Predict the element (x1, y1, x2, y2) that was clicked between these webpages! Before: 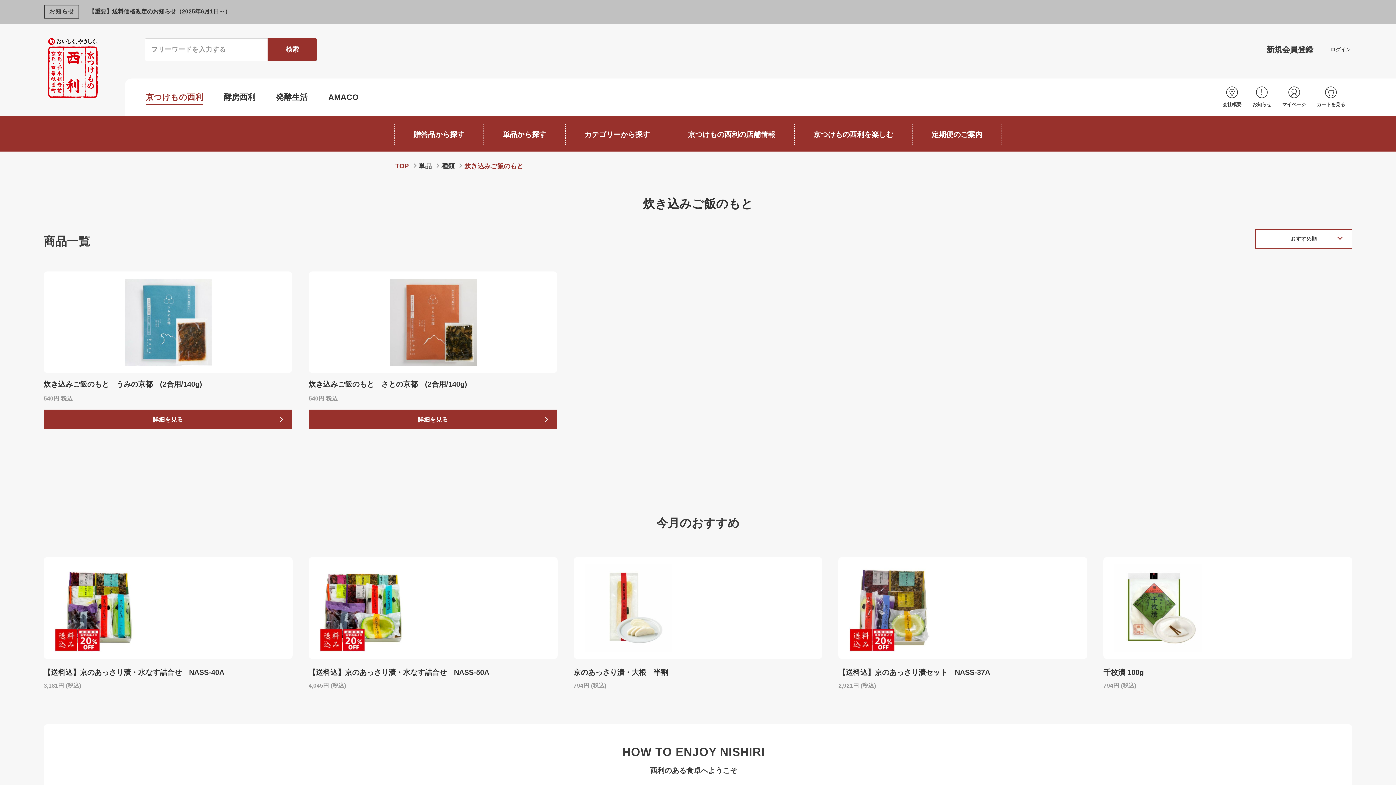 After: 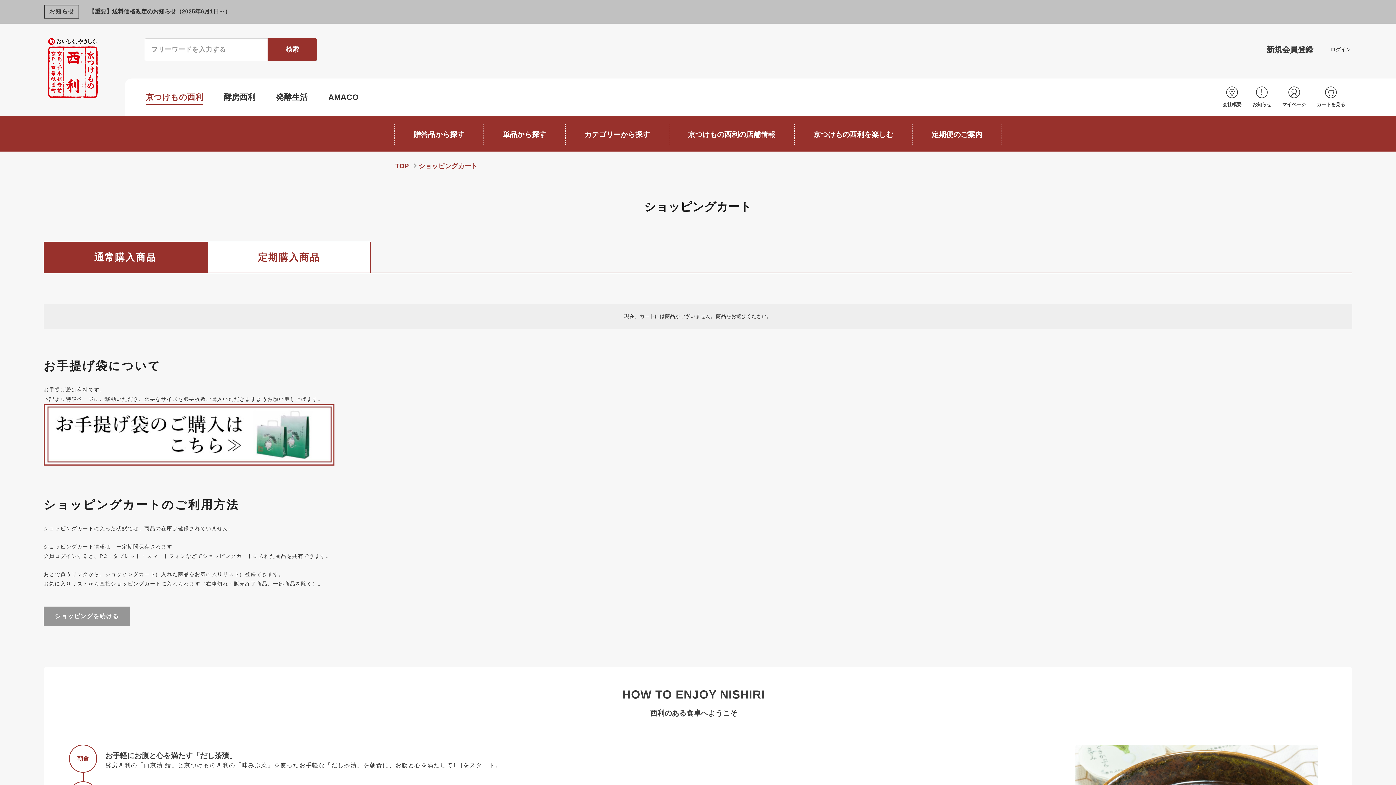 Action: label: カートを見る bbox: (1317, 86, 1345, 108)